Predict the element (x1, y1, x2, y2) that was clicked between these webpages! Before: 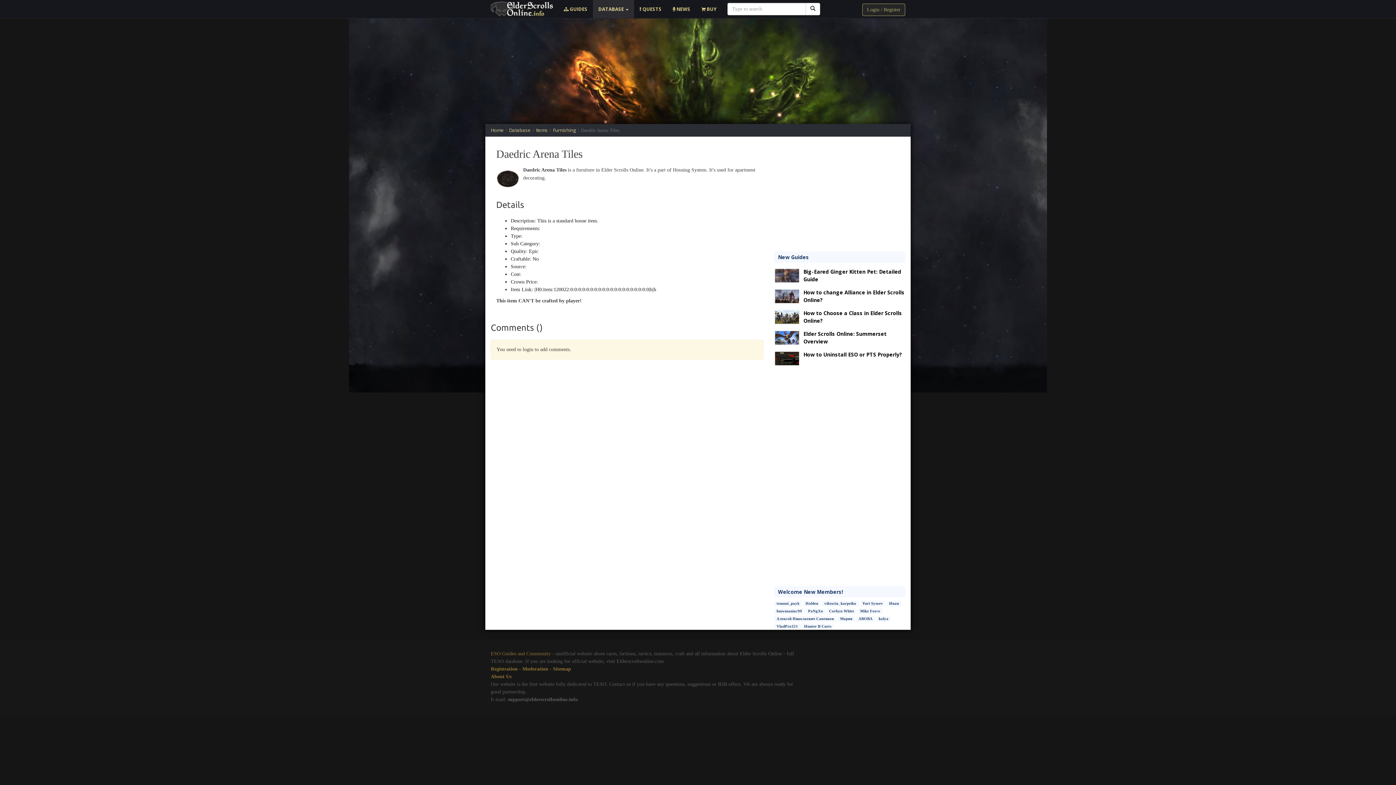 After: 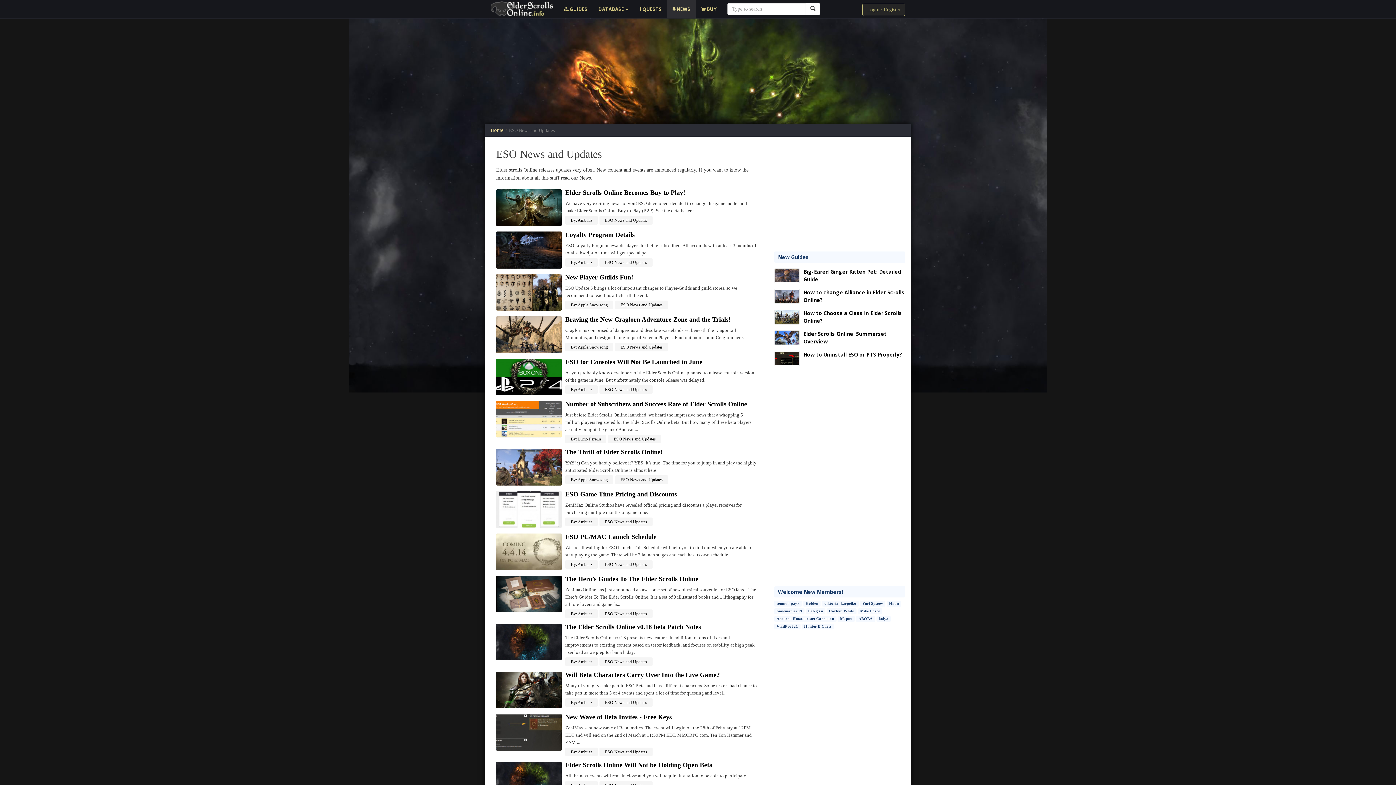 Action: label:  NEWS bbox: (667, 0, 696, 18)